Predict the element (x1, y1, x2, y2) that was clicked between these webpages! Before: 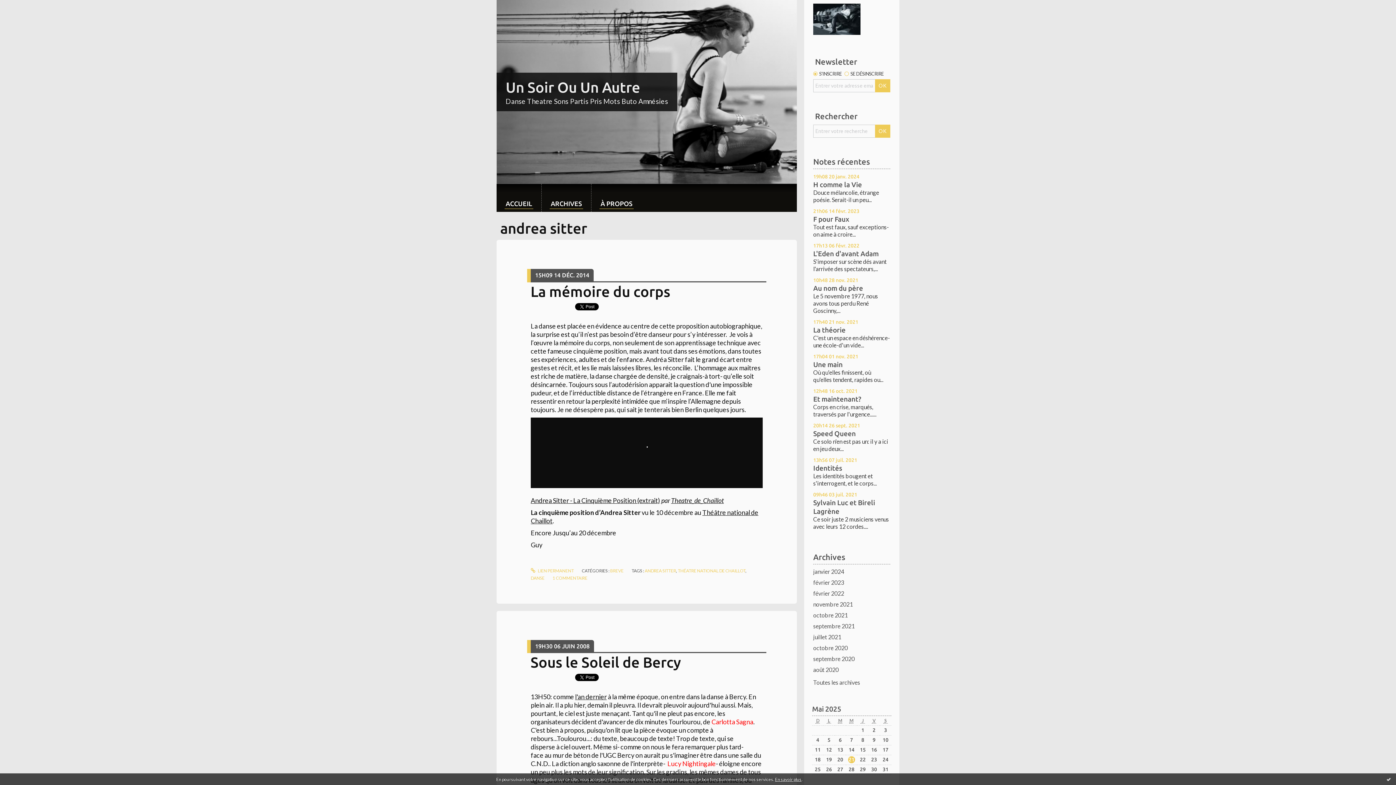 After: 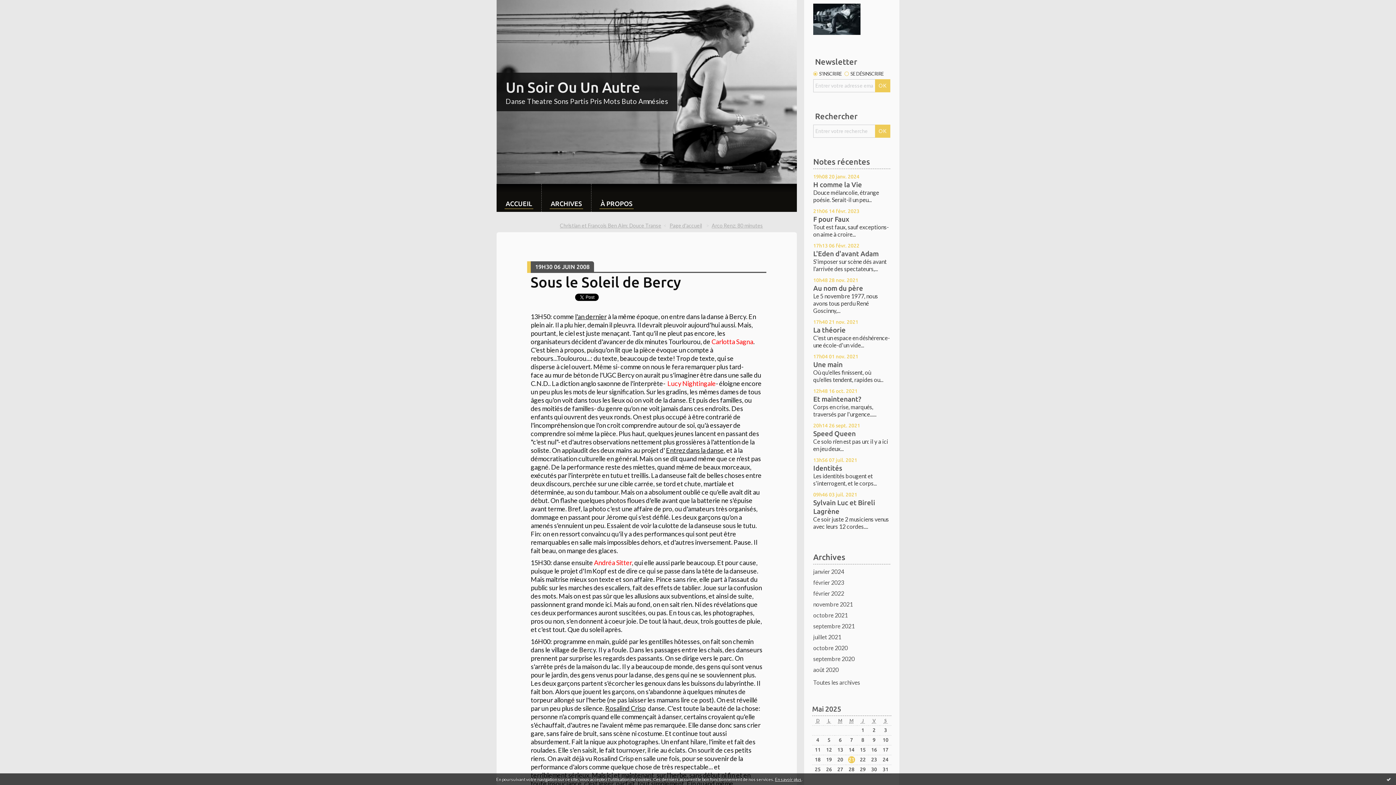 Action: bbox: (530, 654, 681, 670) label: Sous le Soleil de Bercy